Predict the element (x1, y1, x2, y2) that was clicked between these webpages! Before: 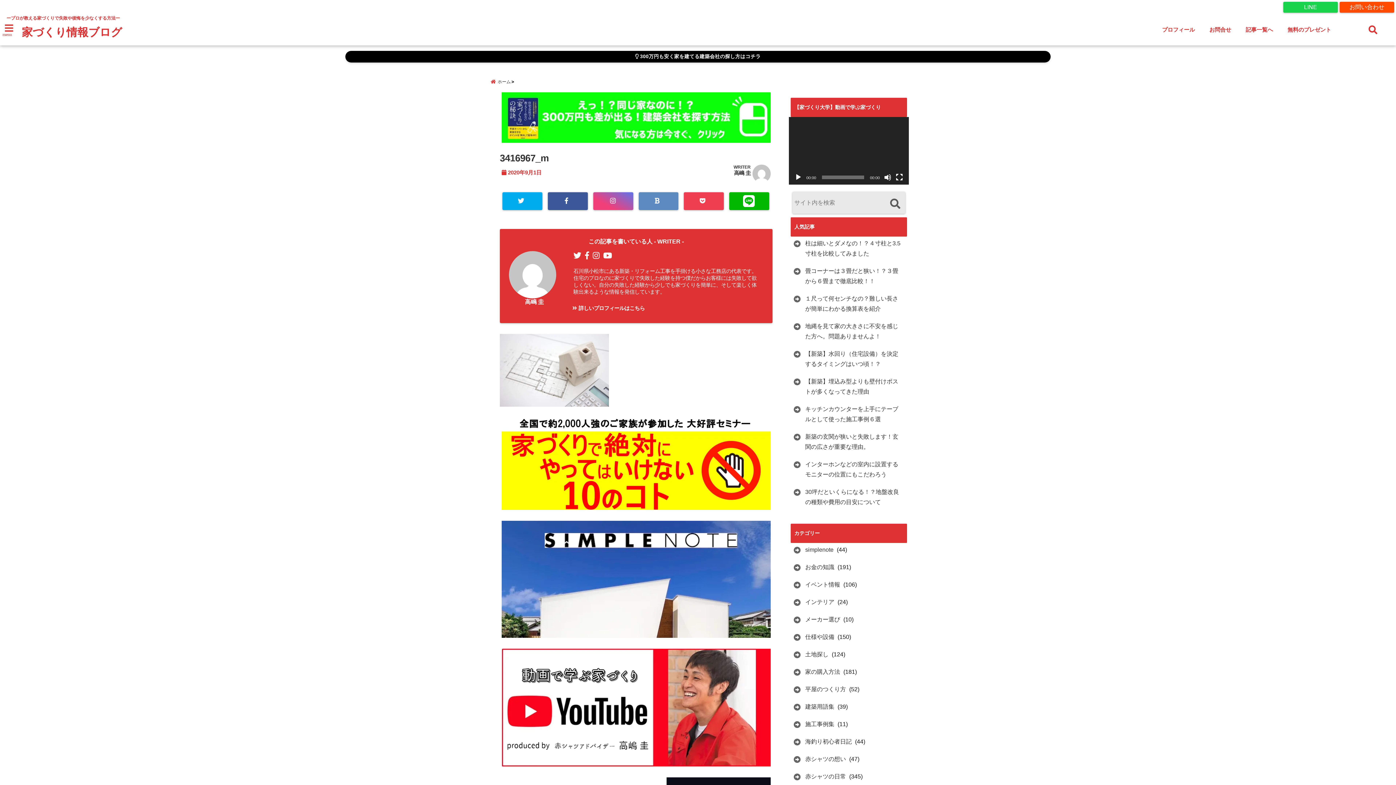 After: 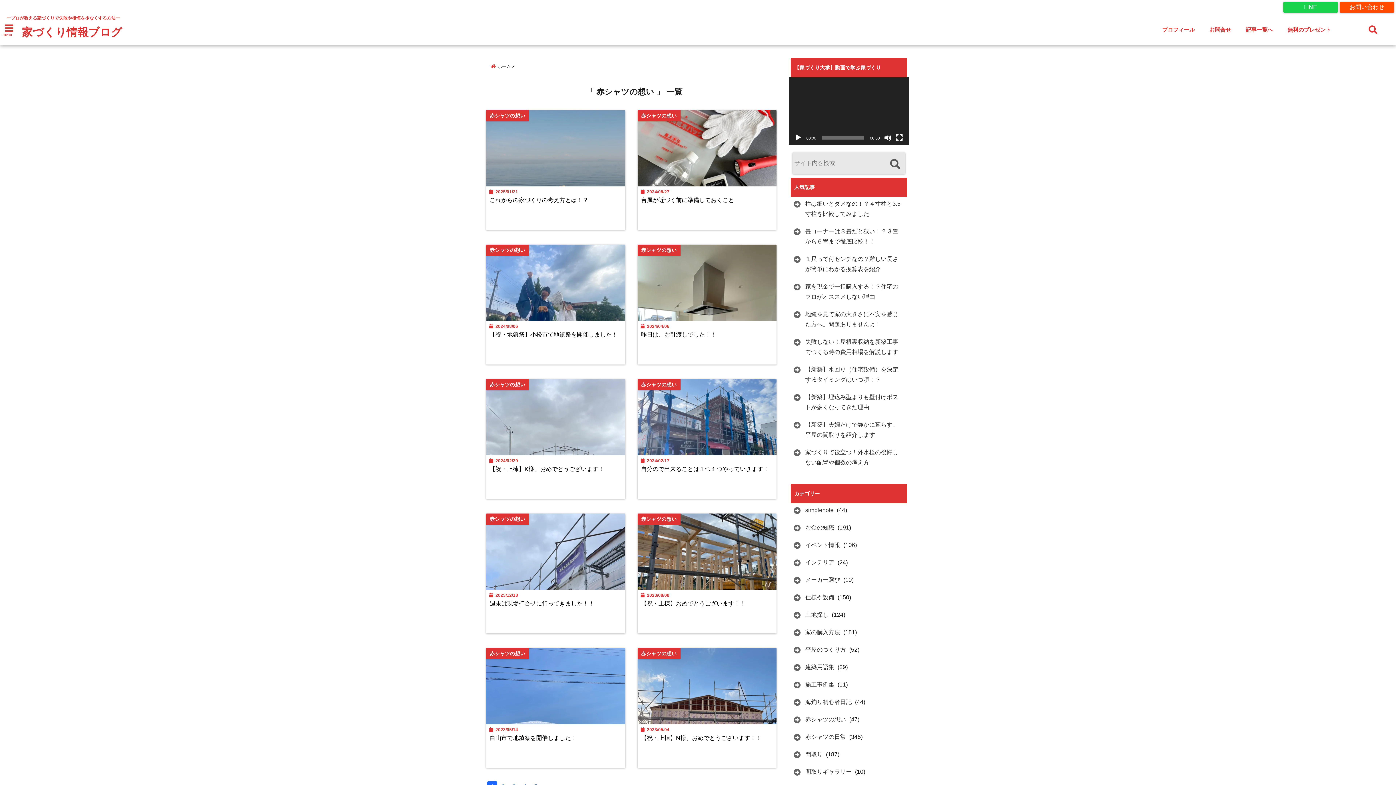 Action: bbox: (792, 754, 848, 764) label: 赤シャツの想い